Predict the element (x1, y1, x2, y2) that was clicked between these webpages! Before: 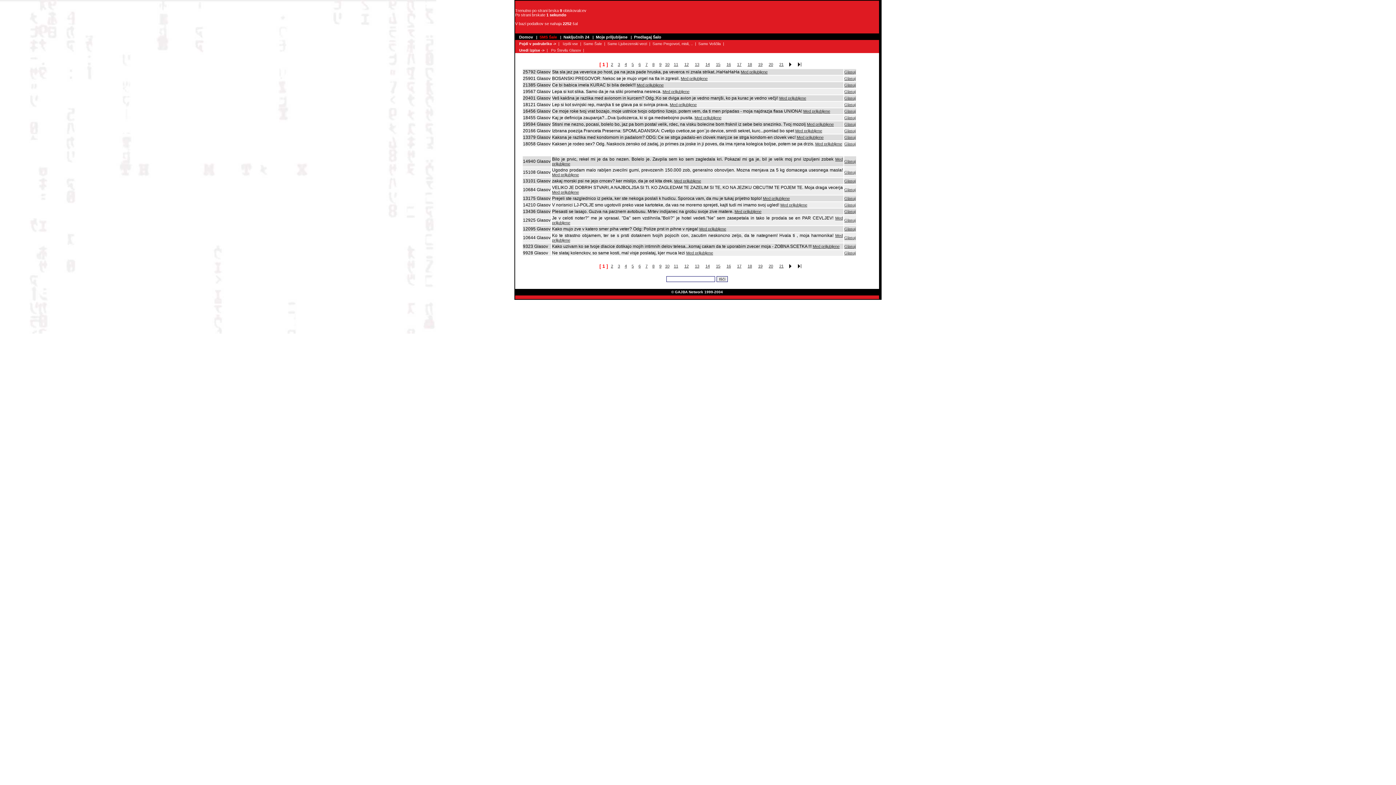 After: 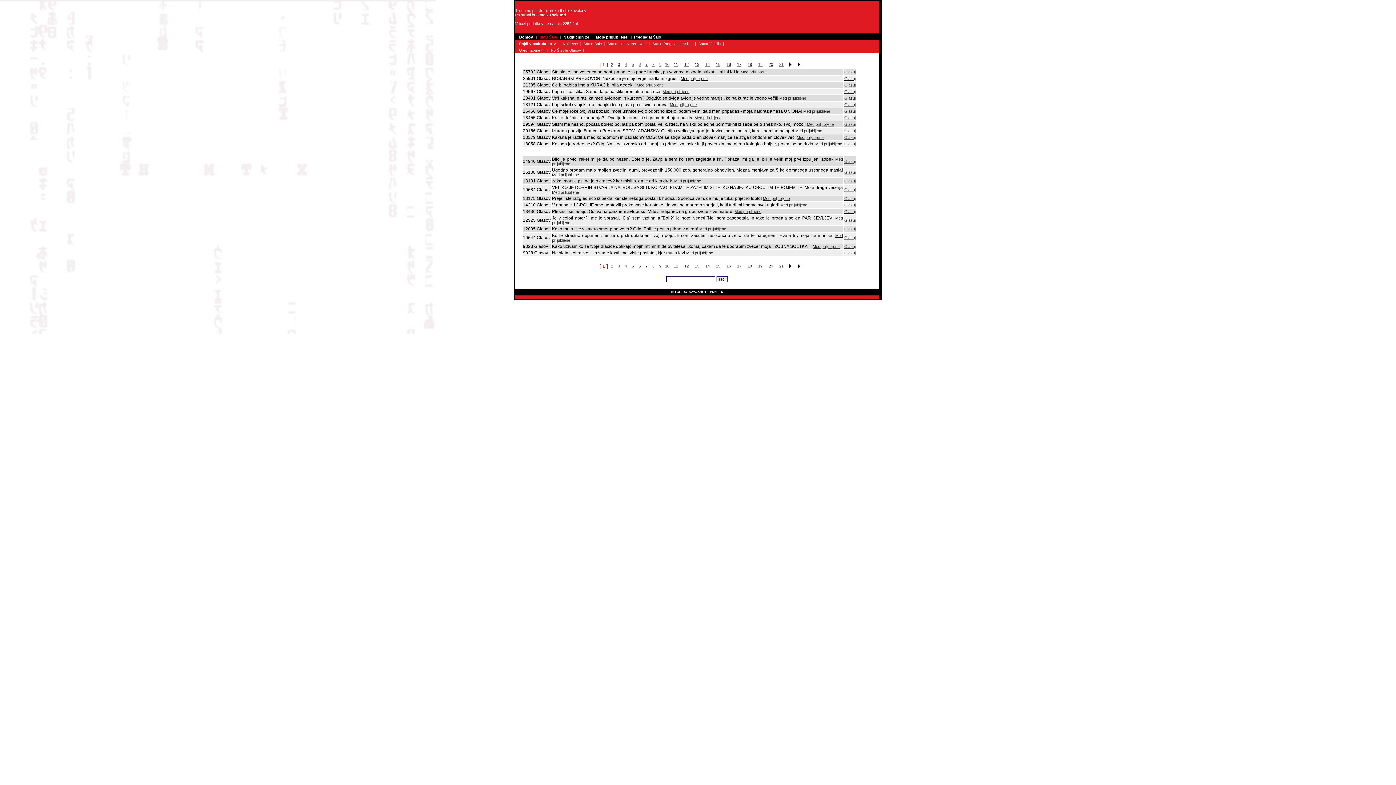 Action: bbox: (844, 226, 855, 231) label: Glasuj